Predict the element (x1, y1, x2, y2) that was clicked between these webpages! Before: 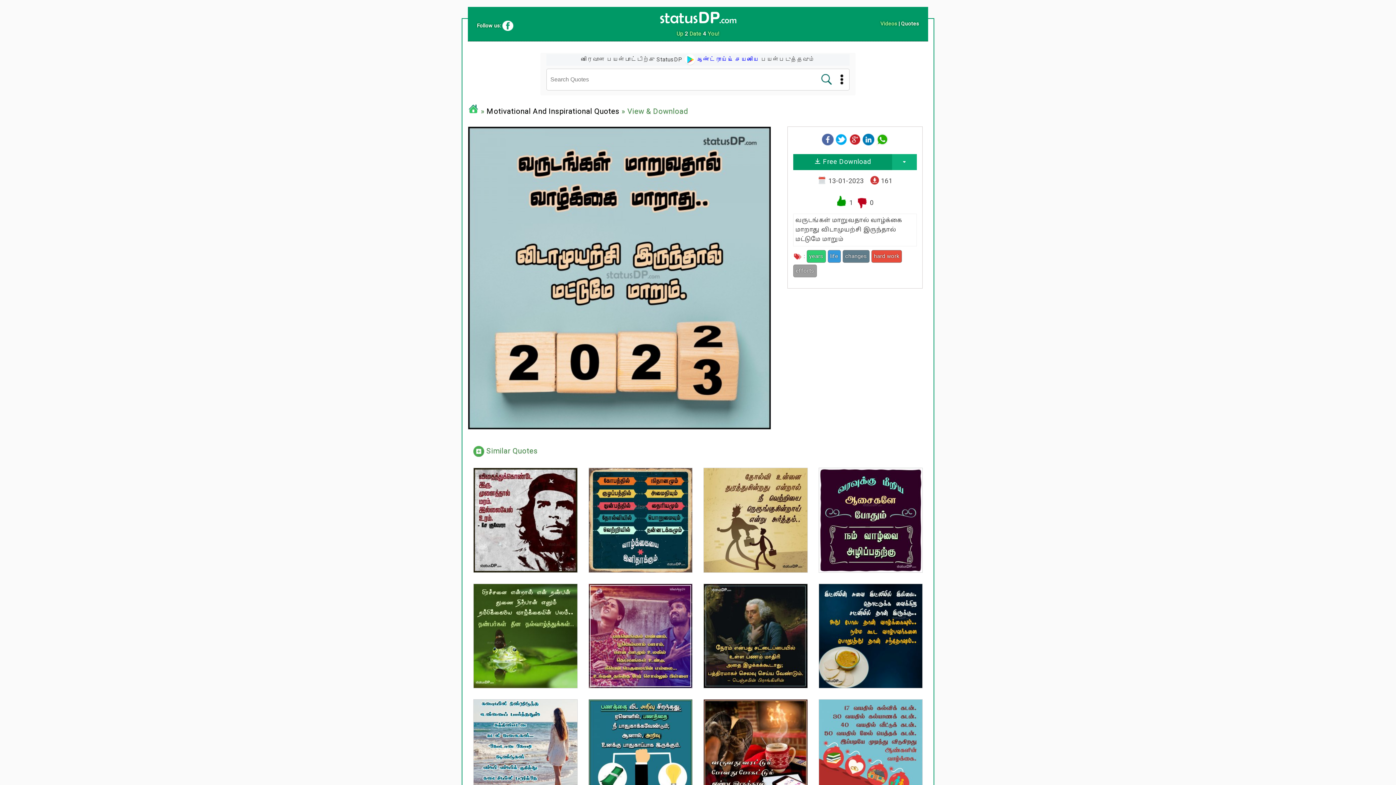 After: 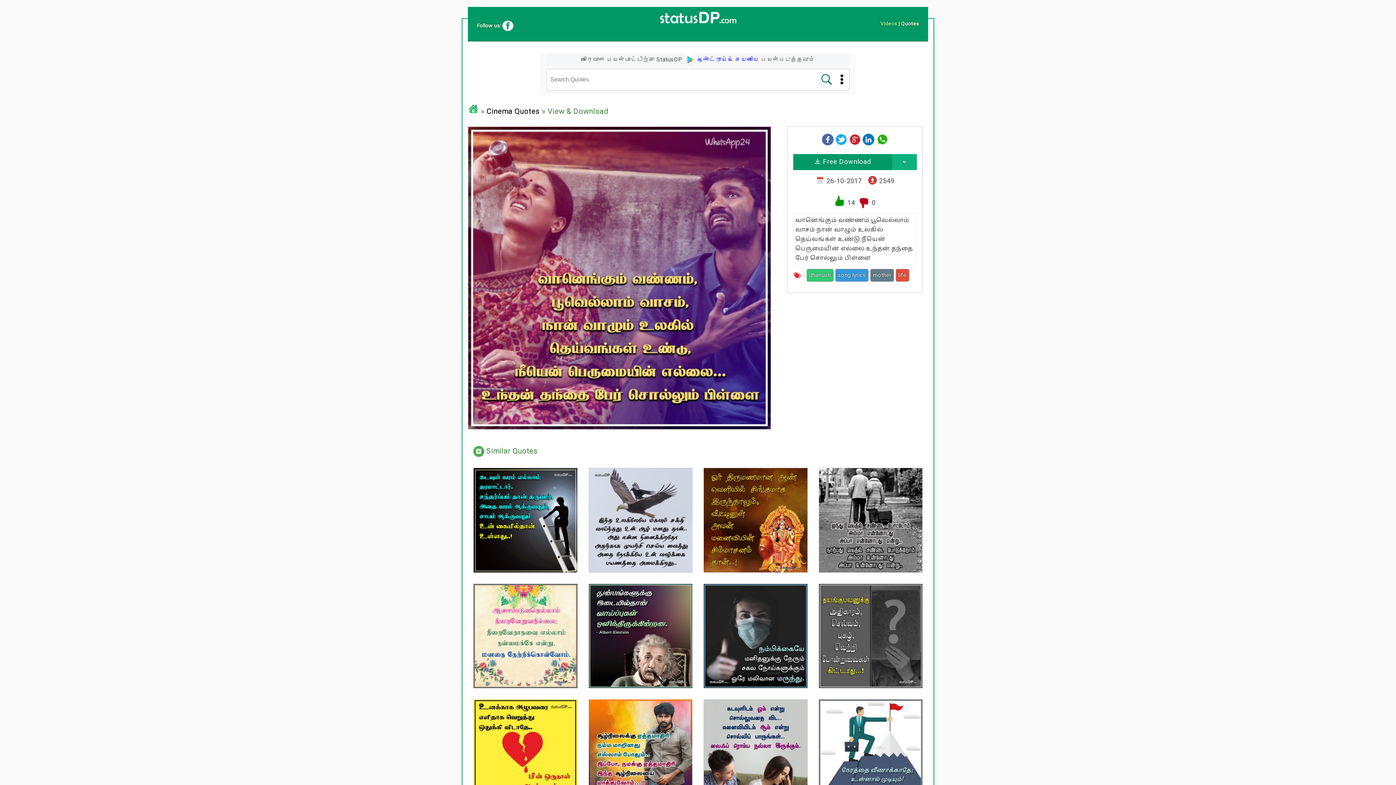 Action: bbox: (588, 583, 692, 688)